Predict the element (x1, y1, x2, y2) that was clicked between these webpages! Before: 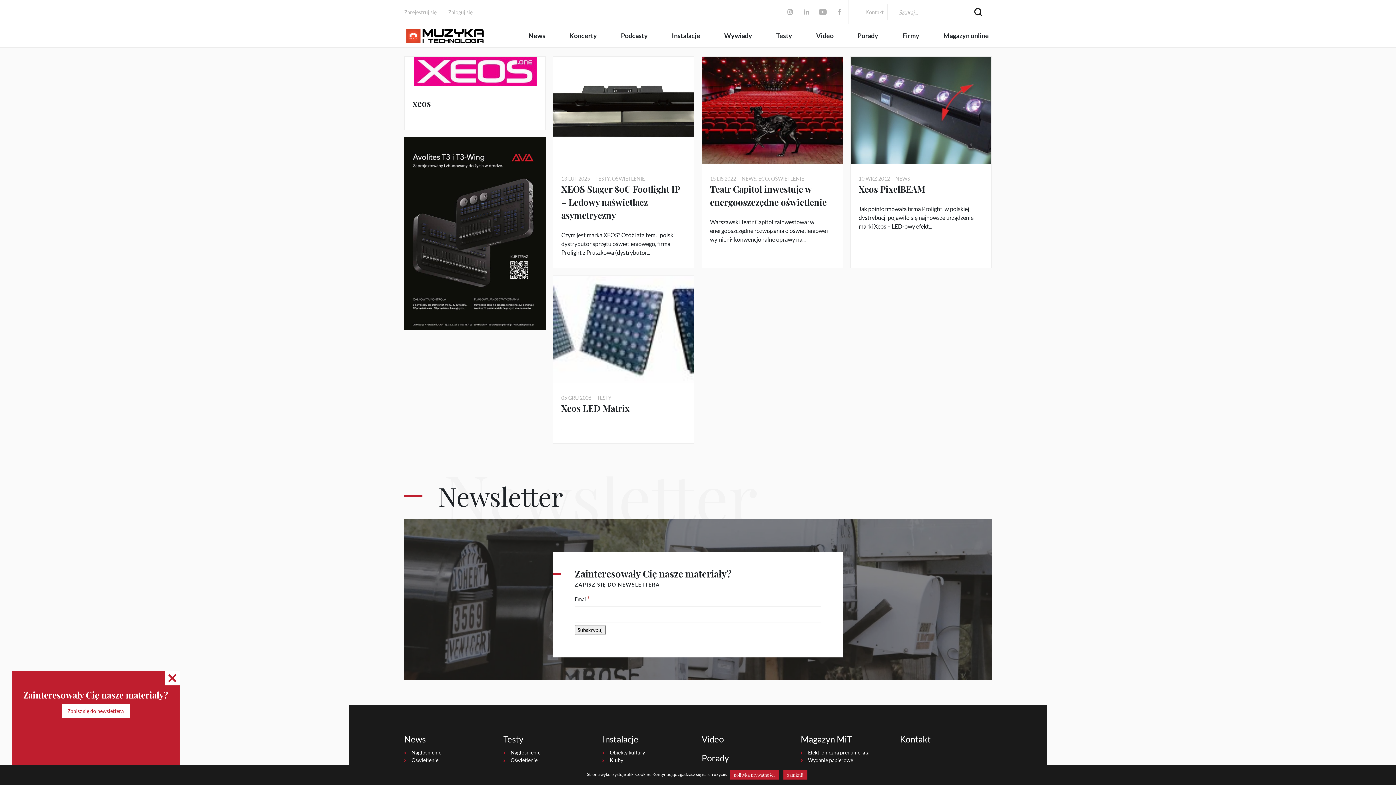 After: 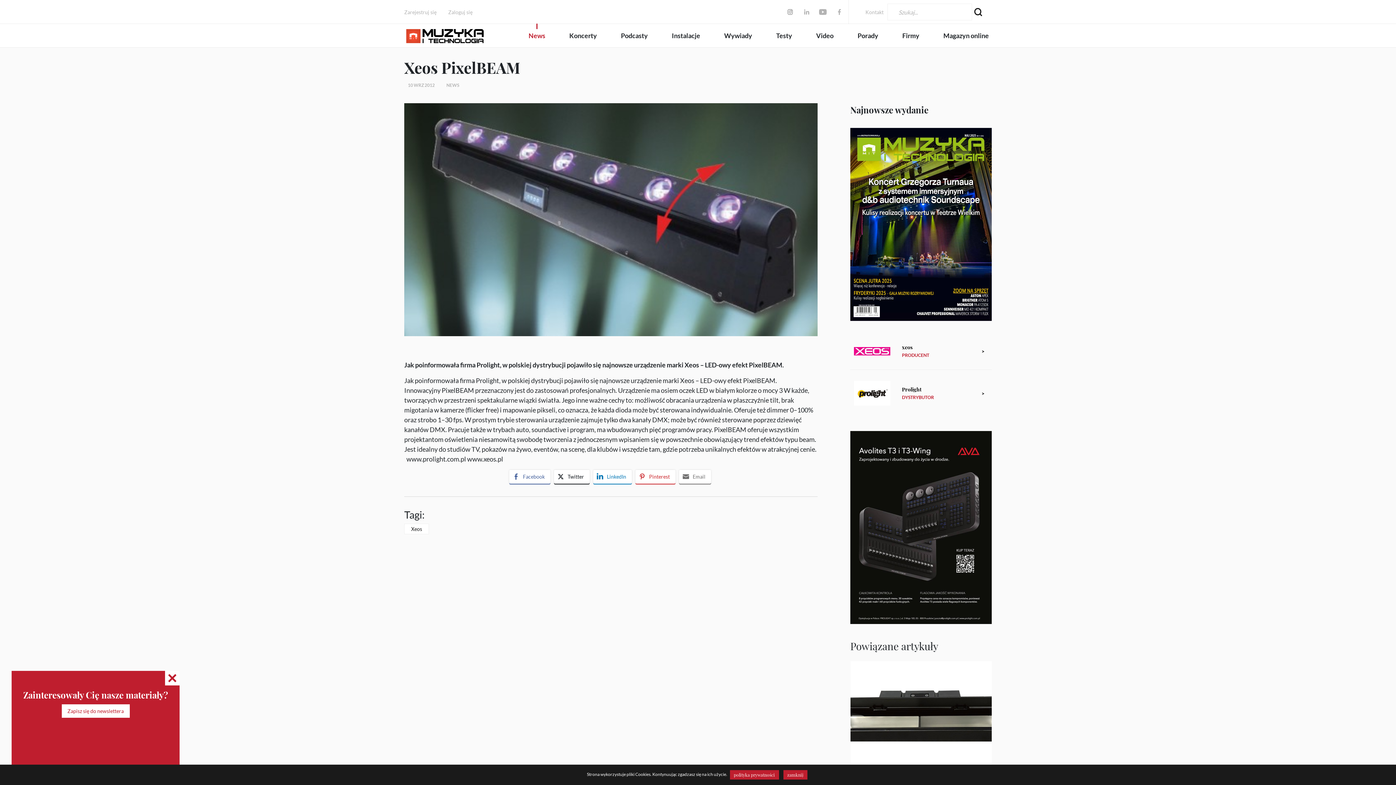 Action: bbox: (850, 56, 991, 164)